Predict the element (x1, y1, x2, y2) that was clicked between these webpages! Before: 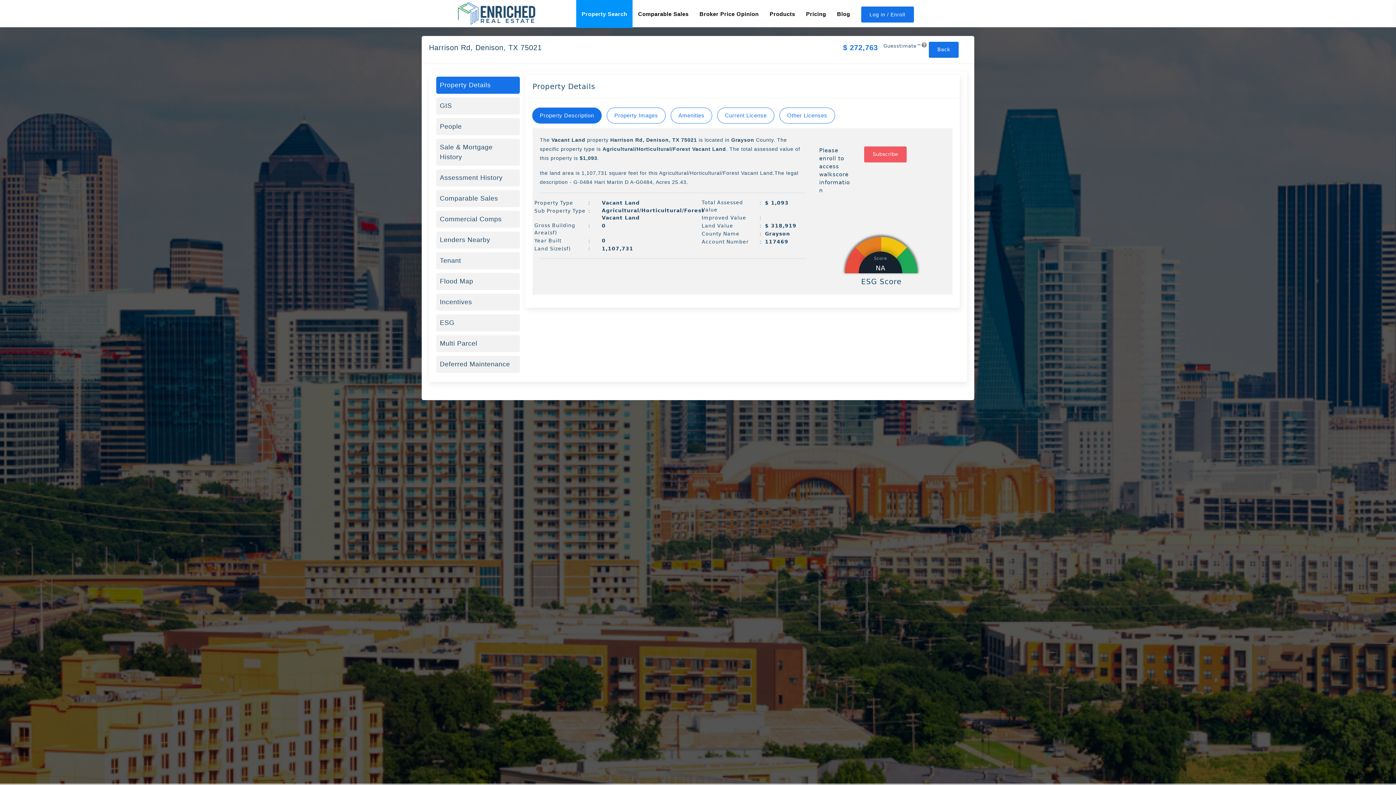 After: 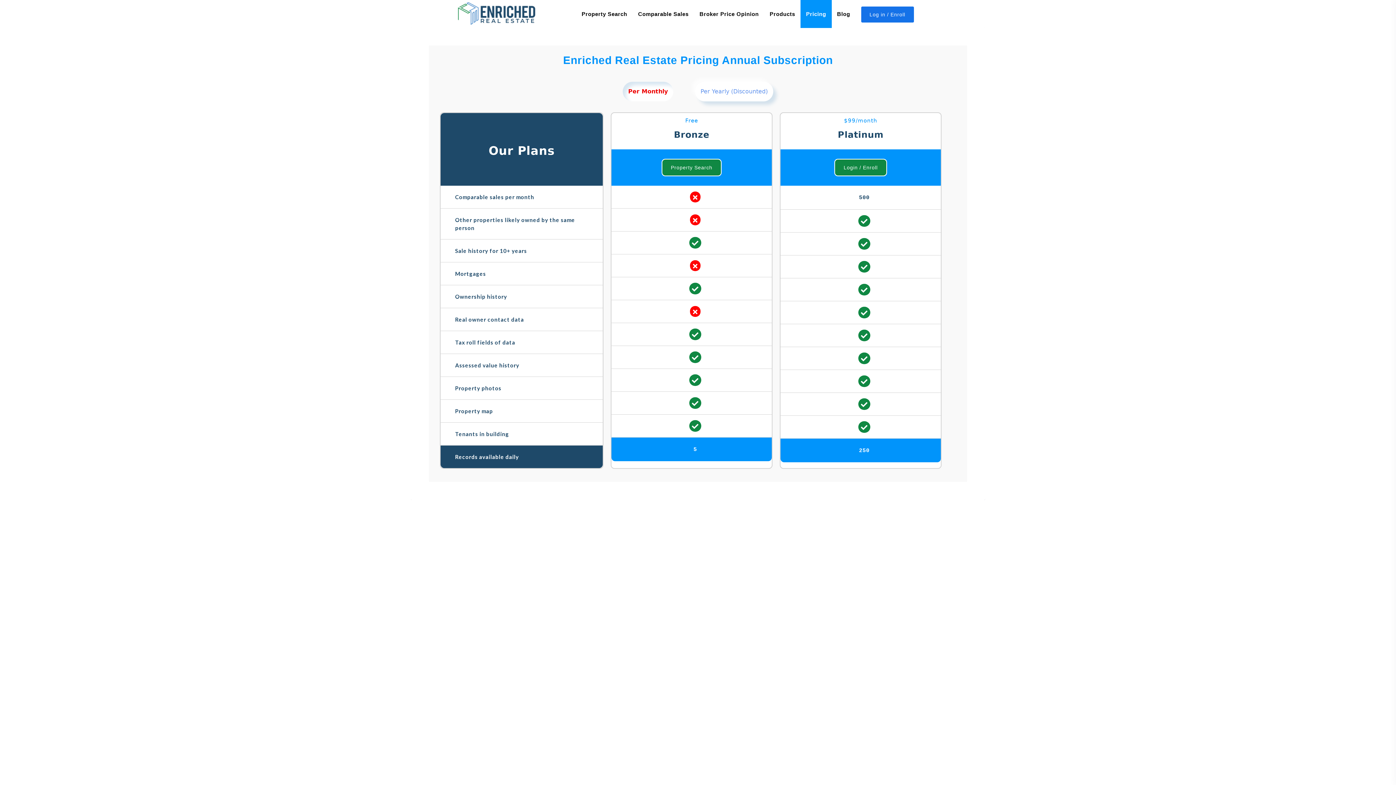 Action: label: Subscribe bbox: (864, 146, 906, 162)